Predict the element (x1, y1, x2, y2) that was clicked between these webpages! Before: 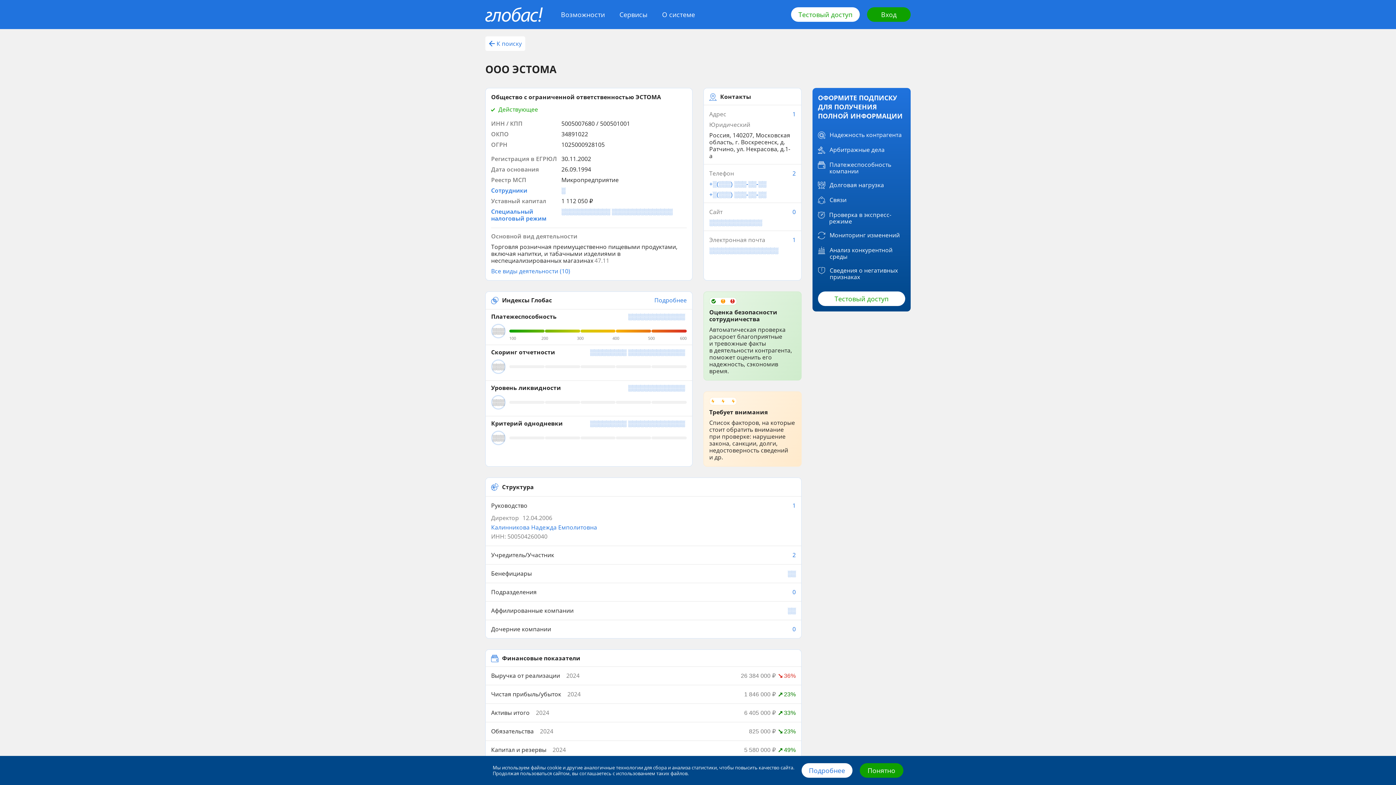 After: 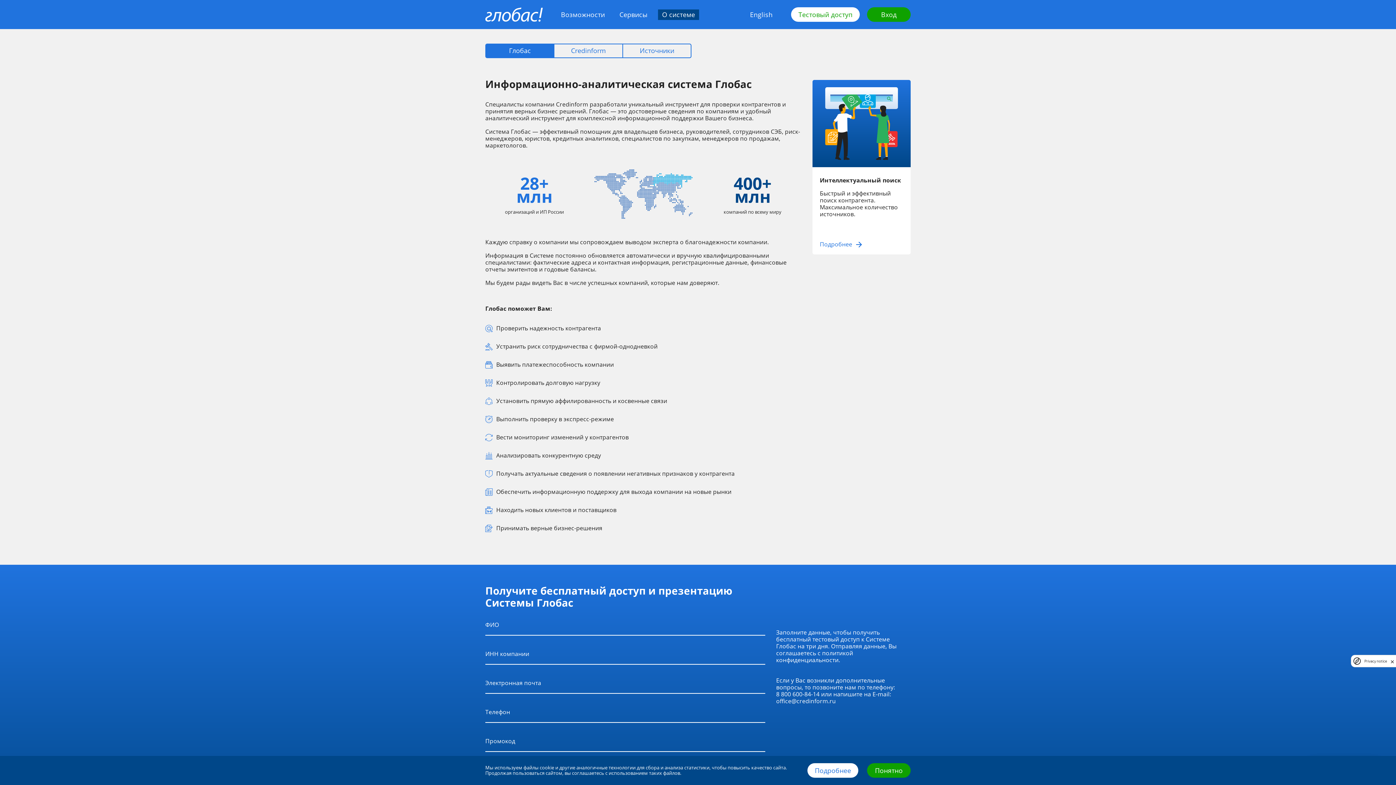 Action: bbox: (658, 8, 699, 20) label: О системе